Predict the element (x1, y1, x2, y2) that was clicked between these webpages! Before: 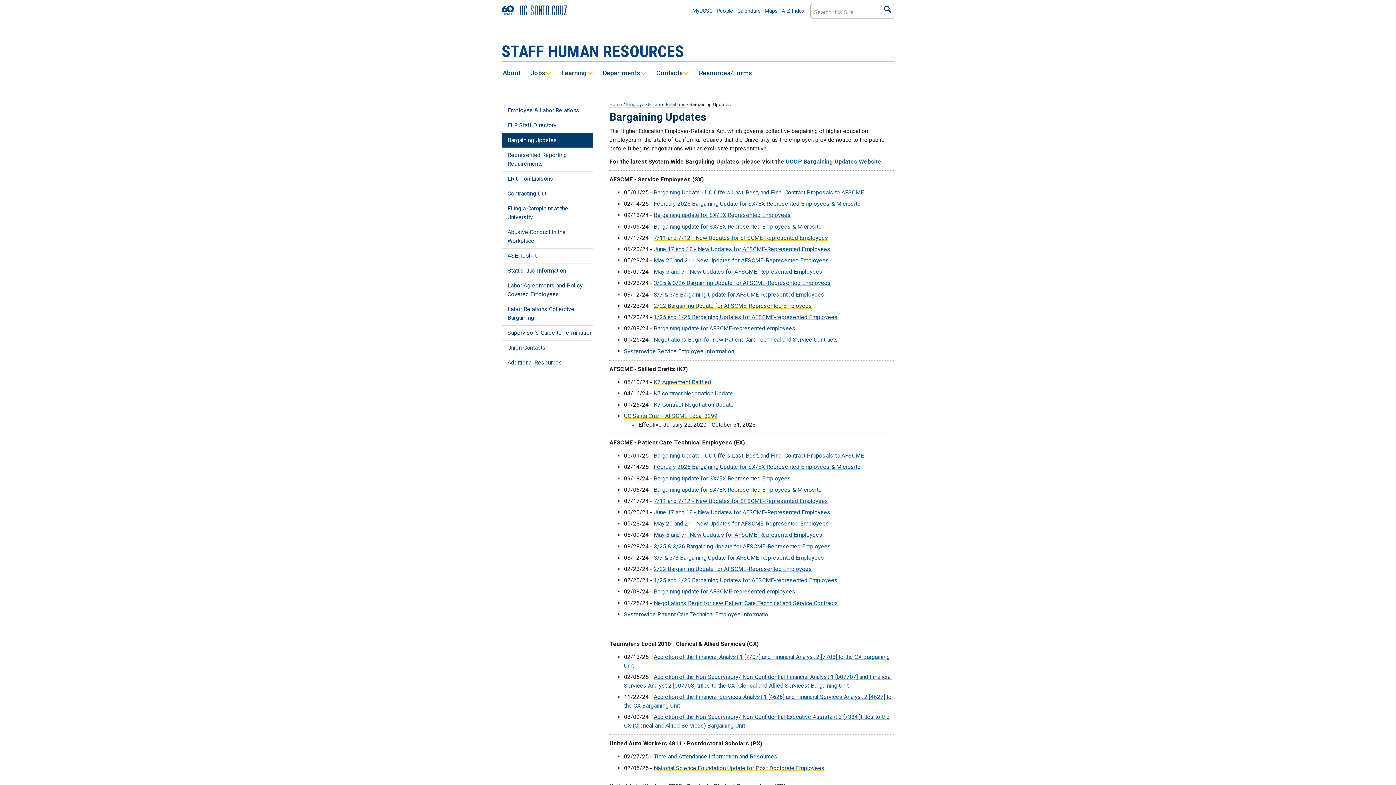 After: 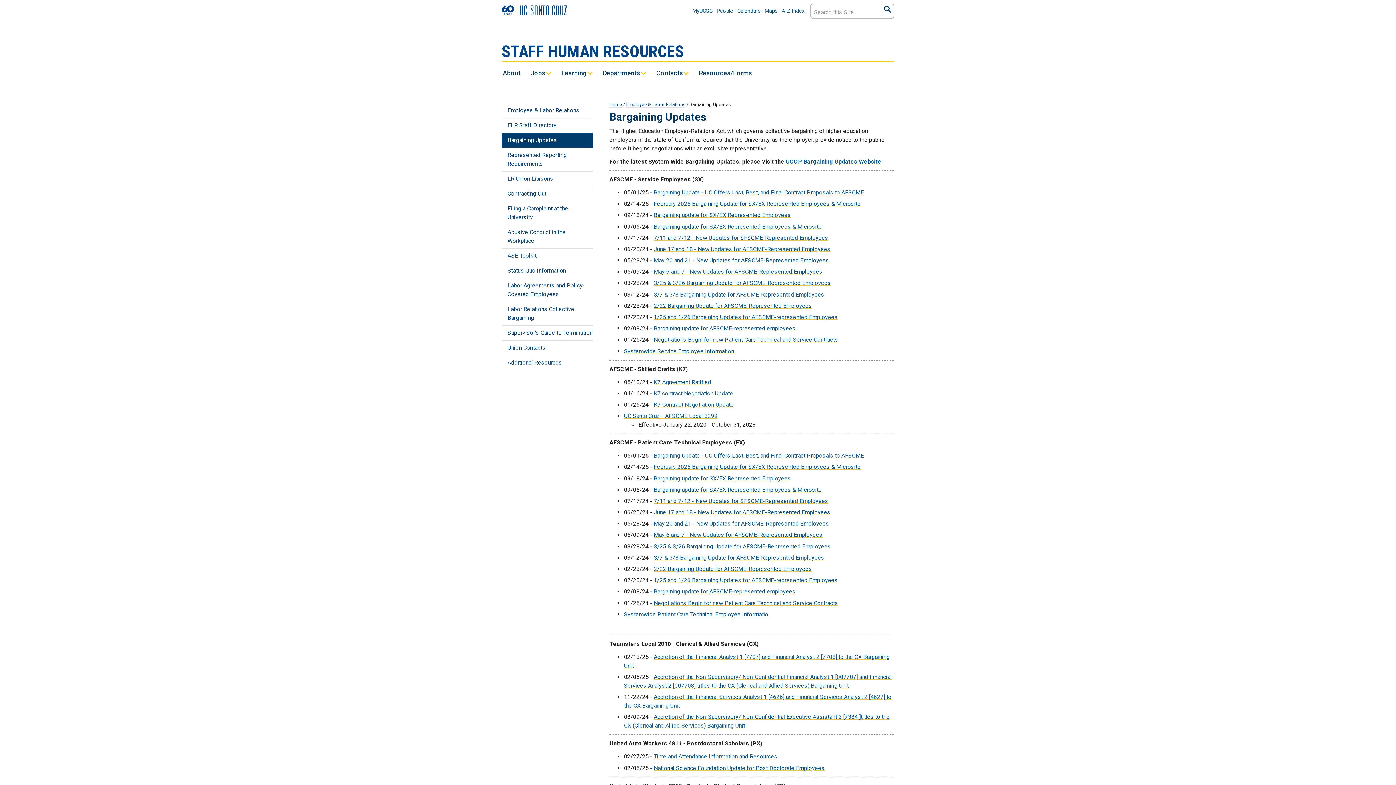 Action: label: Supervisor's Guide to Termination bbox: (501, 325, 593, 340)